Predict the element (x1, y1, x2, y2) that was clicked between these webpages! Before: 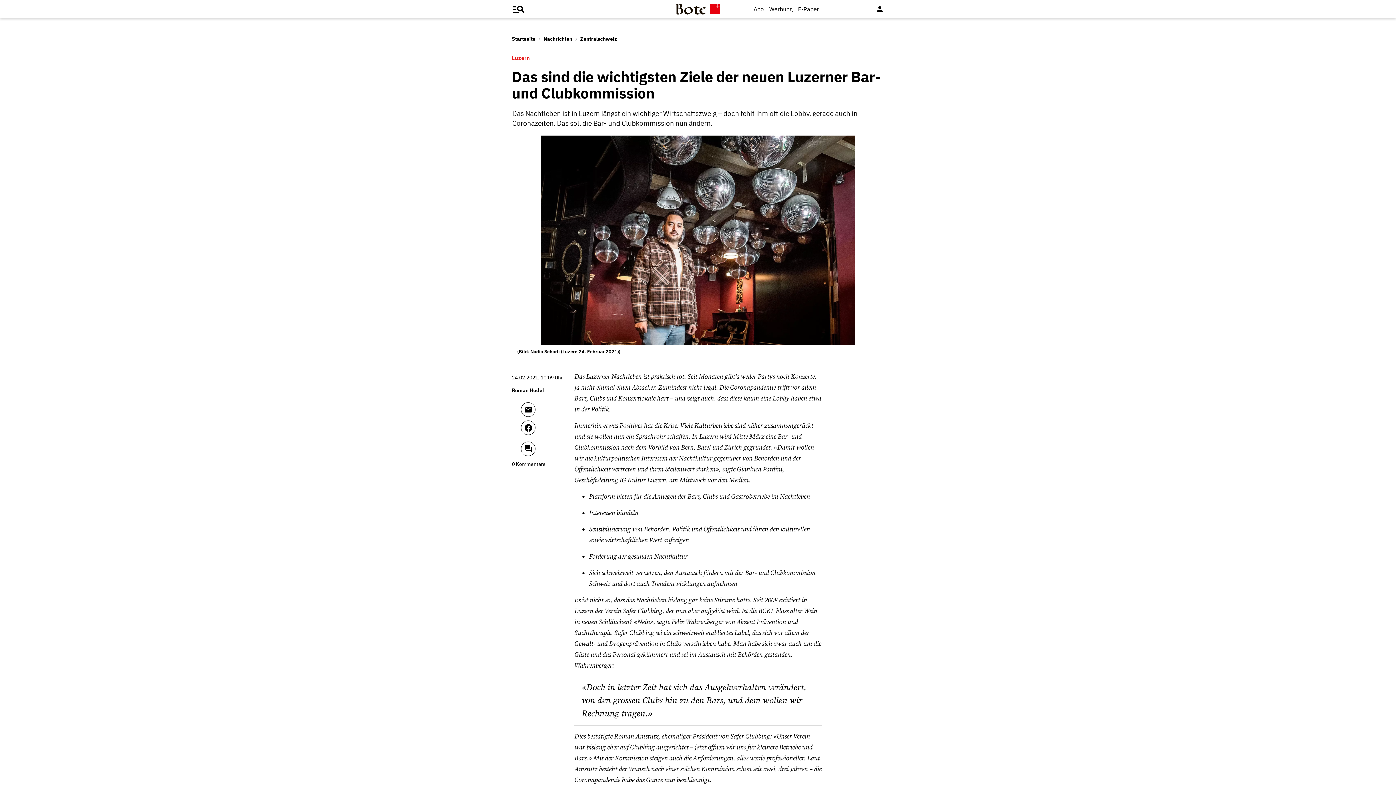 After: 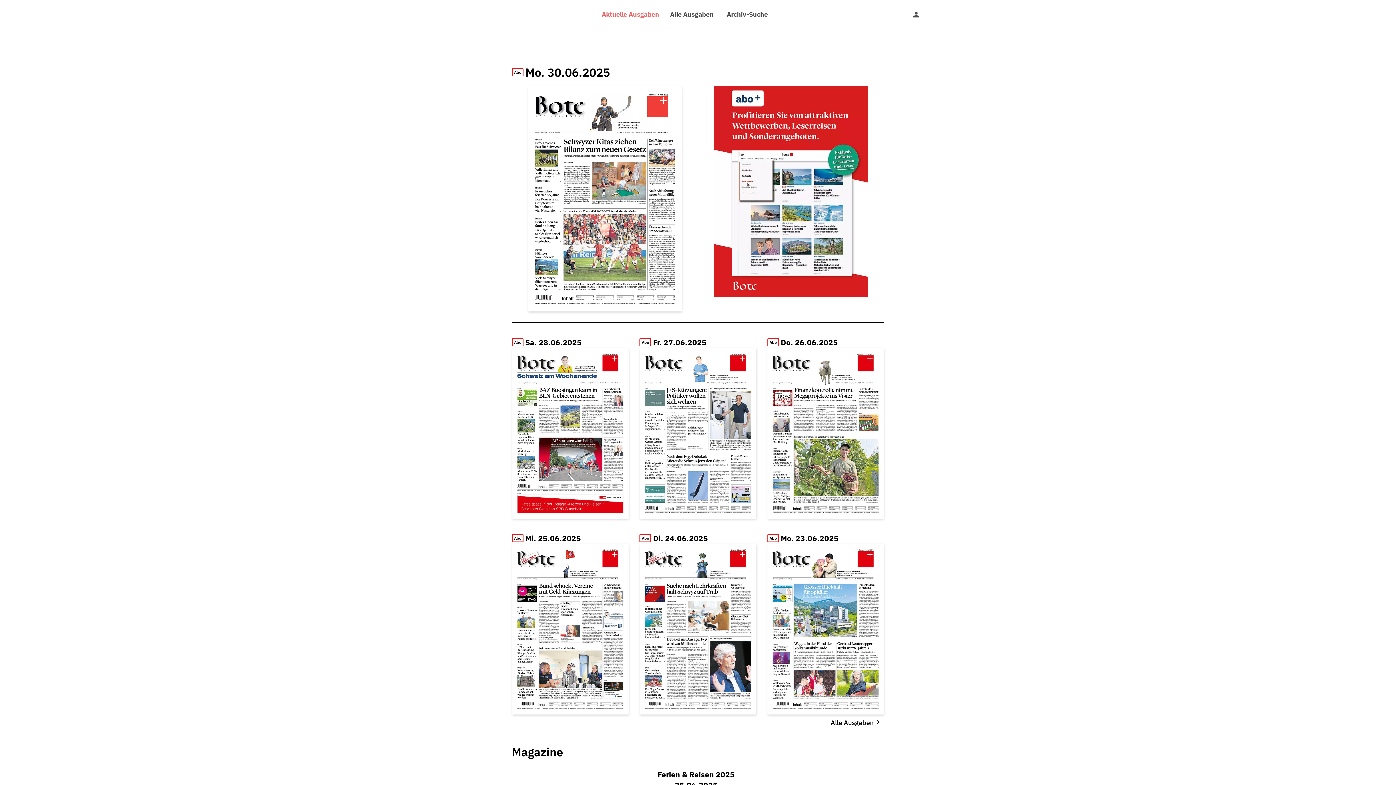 Action: bbox: (798, 3, 819, 14) label: E-Paper